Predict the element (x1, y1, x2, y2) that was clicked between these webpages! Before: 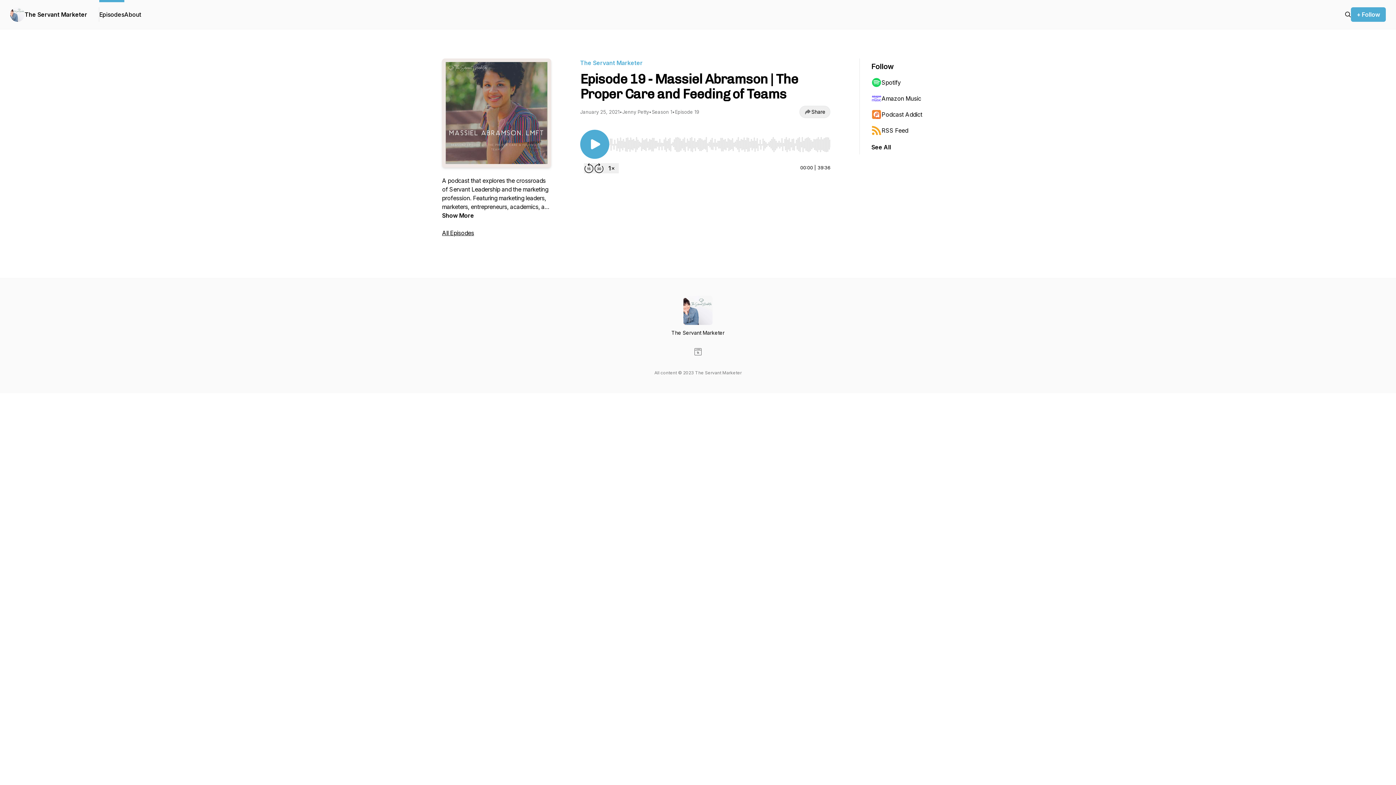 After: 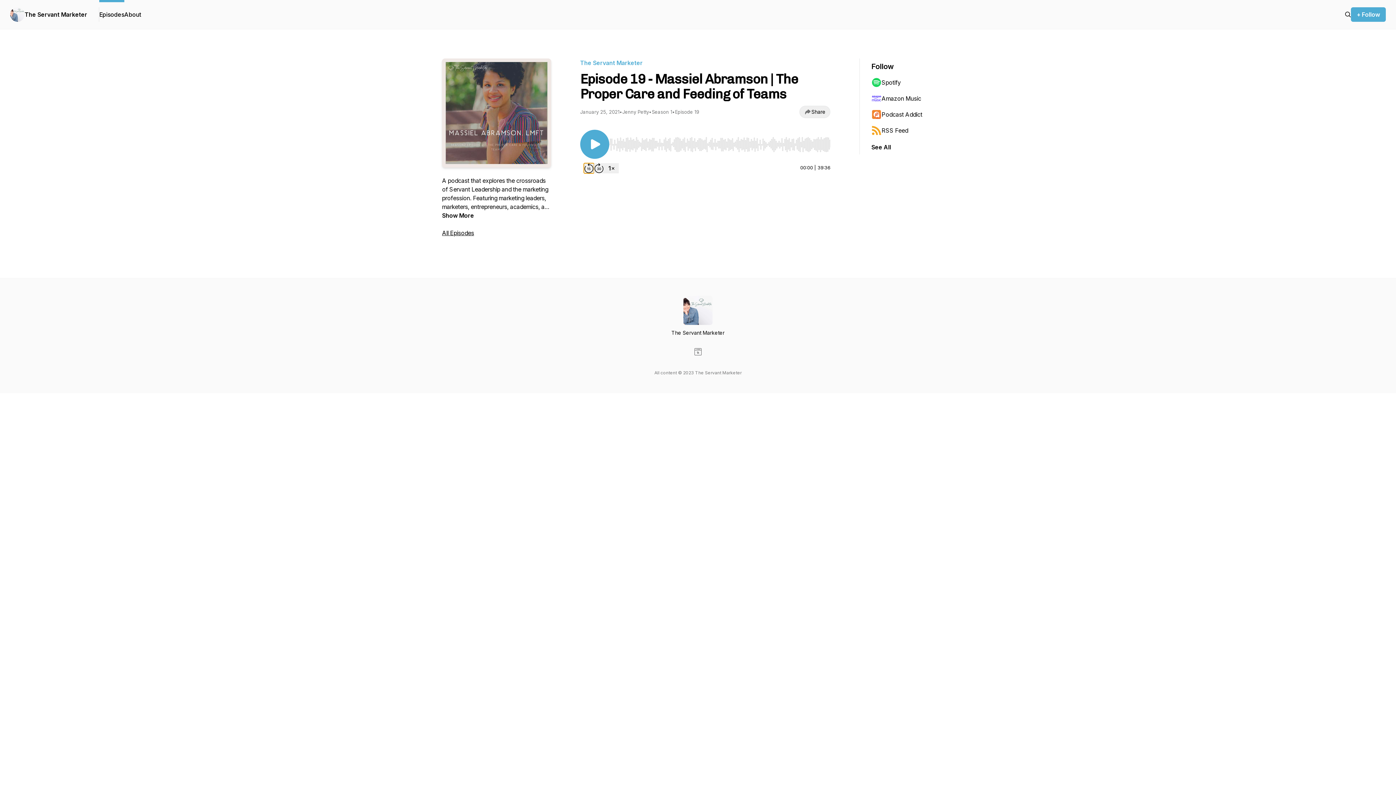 Action: bbox: (584, 163, 594, 173) label: Rewind 15 seconds